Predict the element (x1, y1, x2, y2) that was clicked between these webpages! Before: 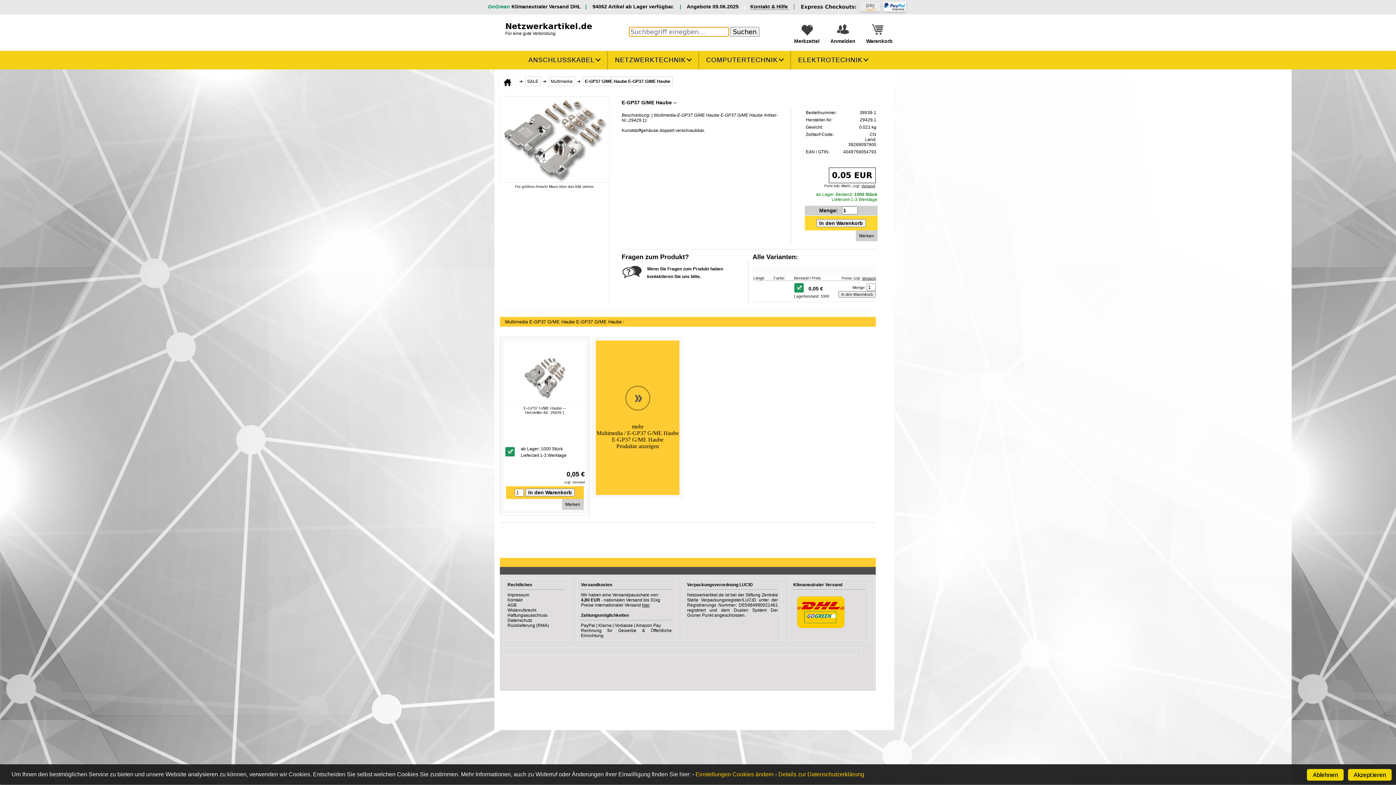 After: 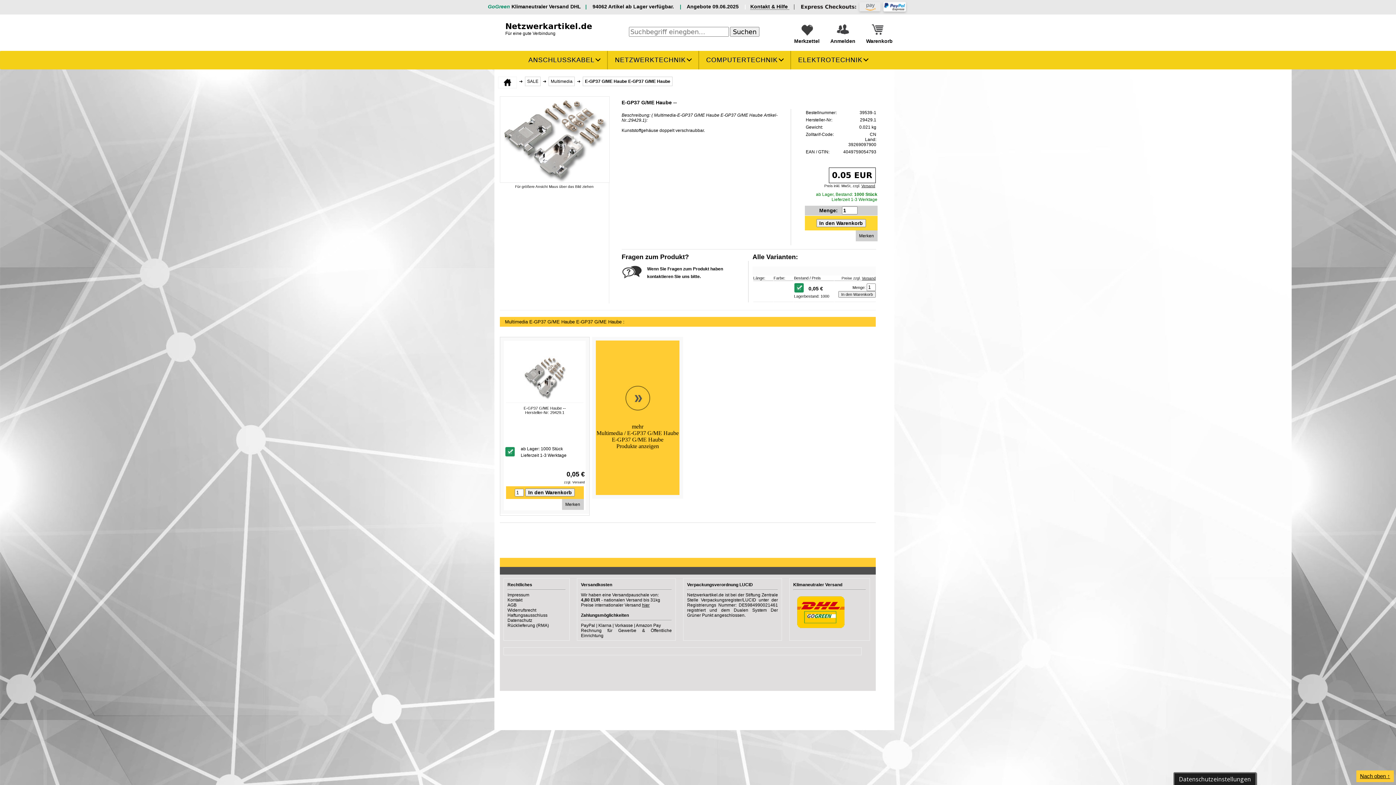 Action: label: Akzeptieren bbox: (1348, 769, 1392, 781)